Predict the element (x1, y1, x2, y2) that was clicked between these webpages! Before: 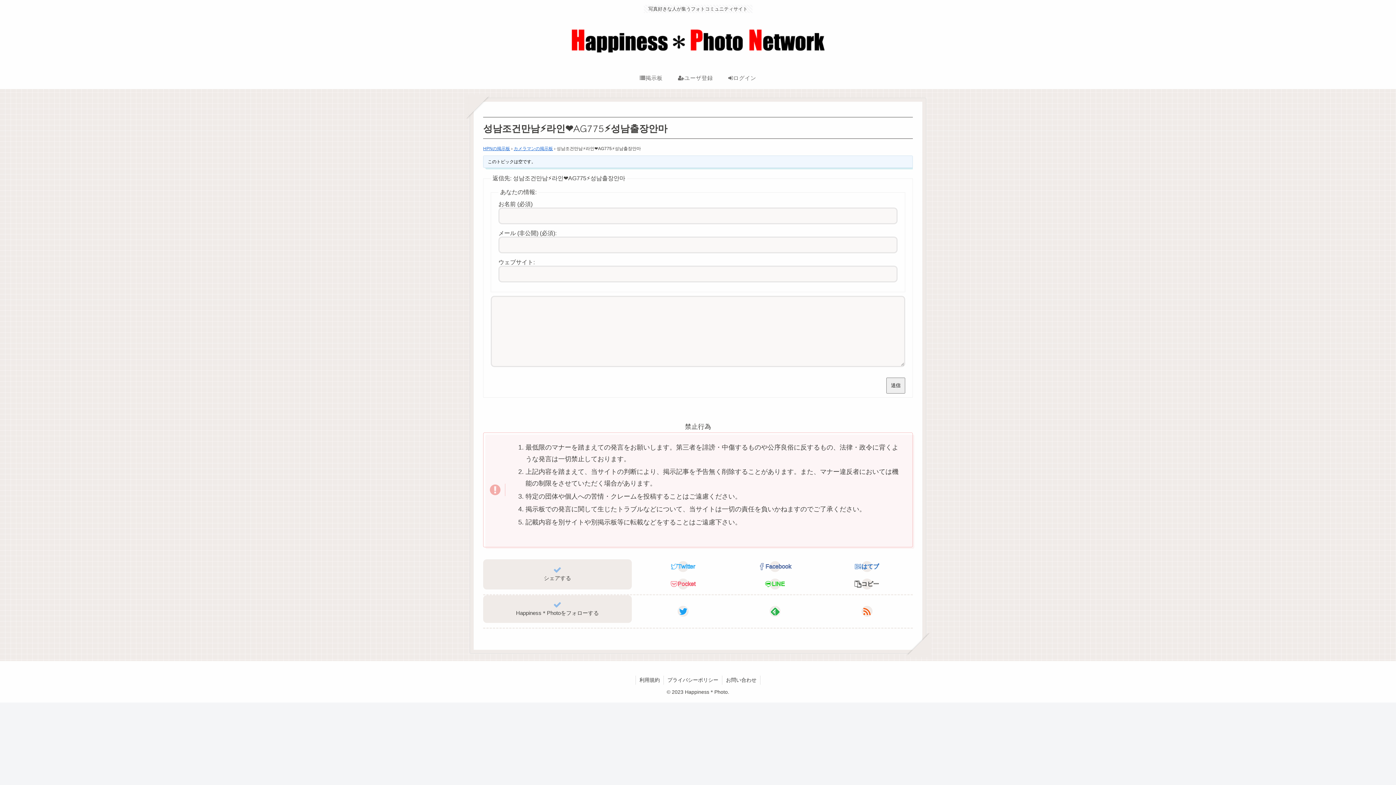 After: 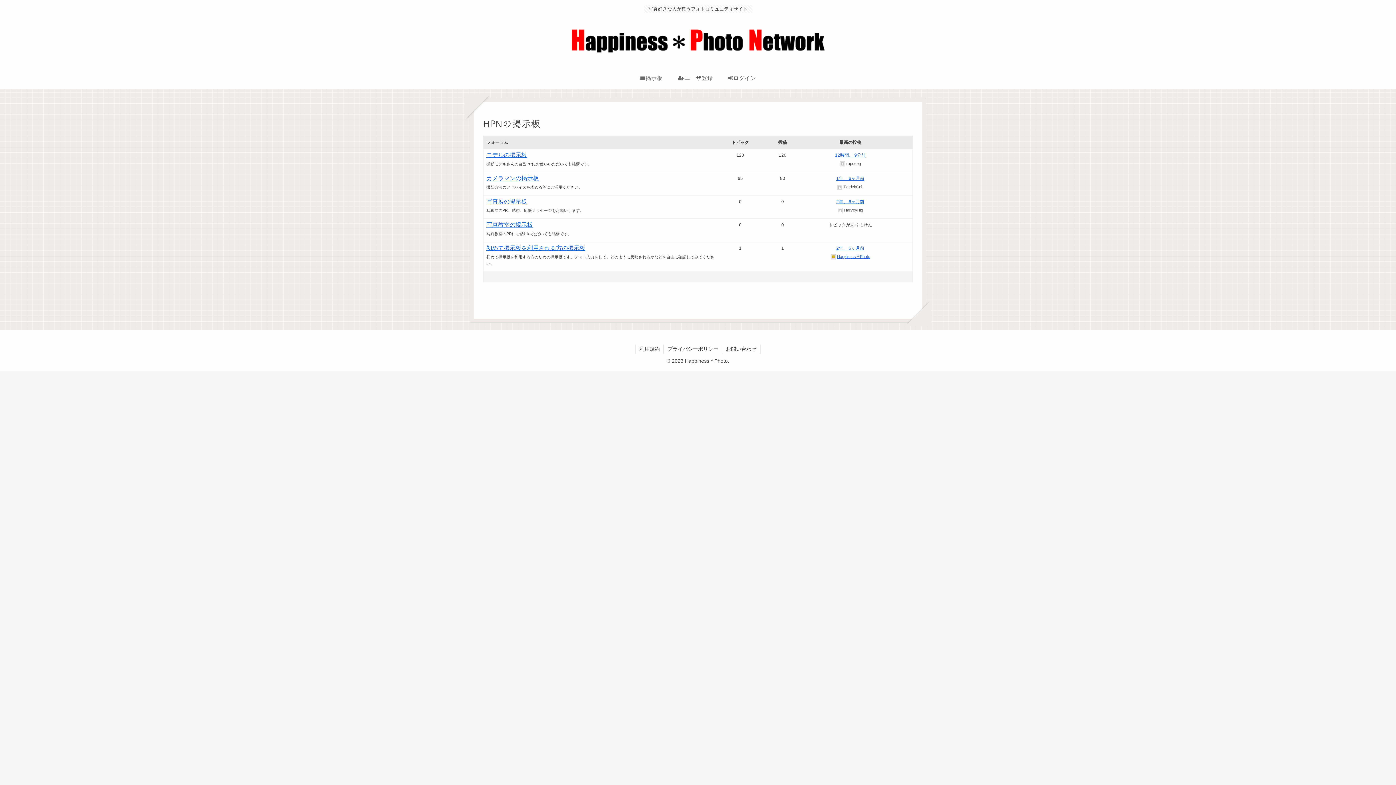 Action: bbox: (558, 21, 838, 63)